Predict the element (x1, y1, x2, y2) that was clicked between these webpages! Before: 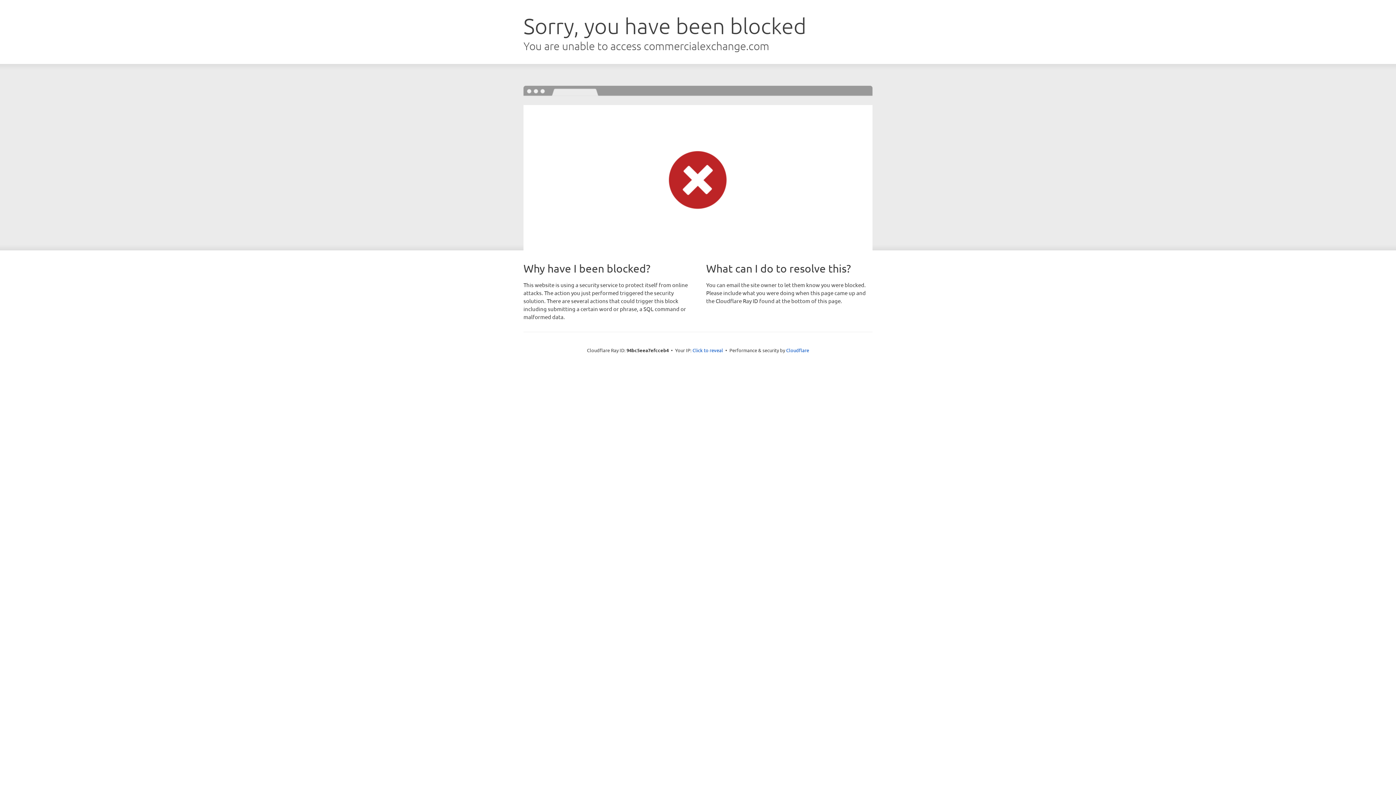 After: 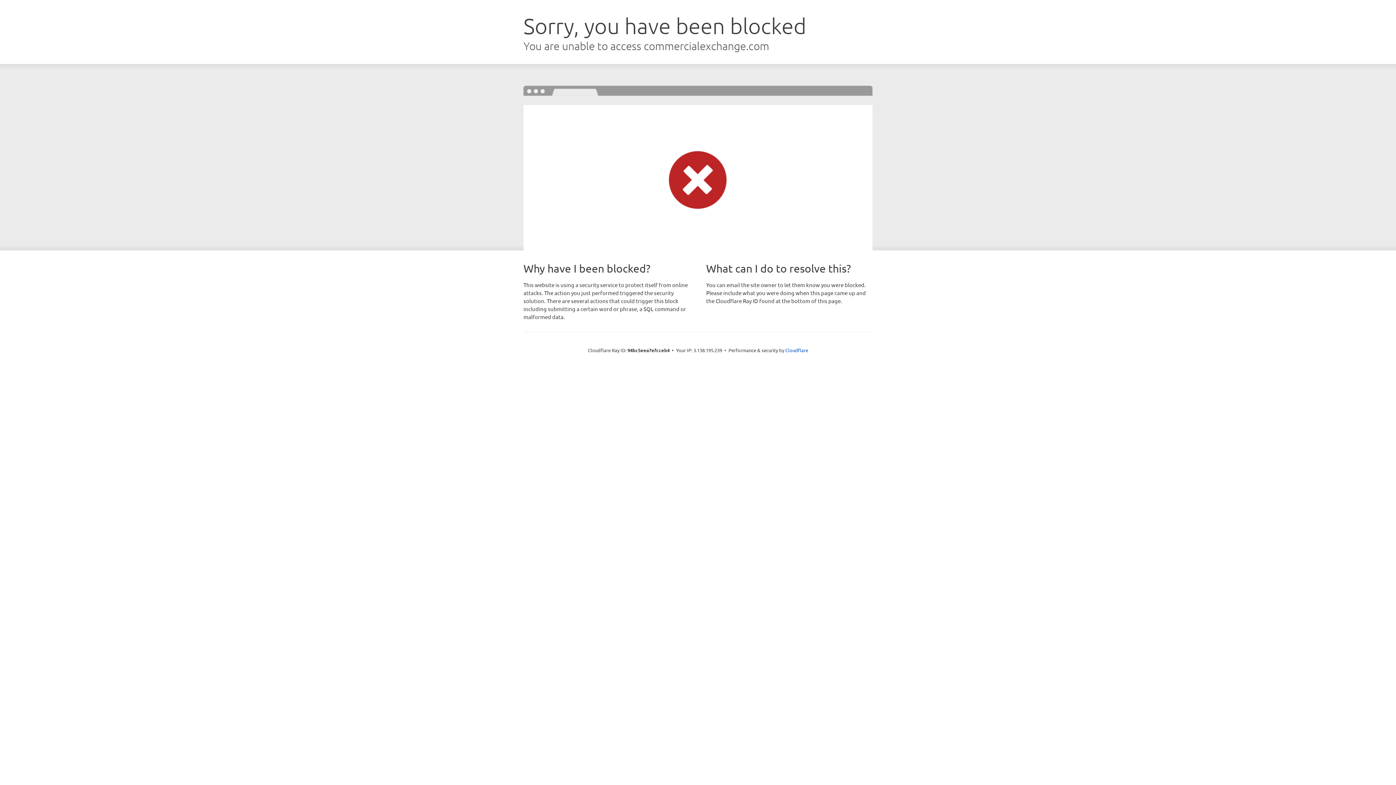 Action: bbox: (692, 346, 723, 353) label: Click to reveal